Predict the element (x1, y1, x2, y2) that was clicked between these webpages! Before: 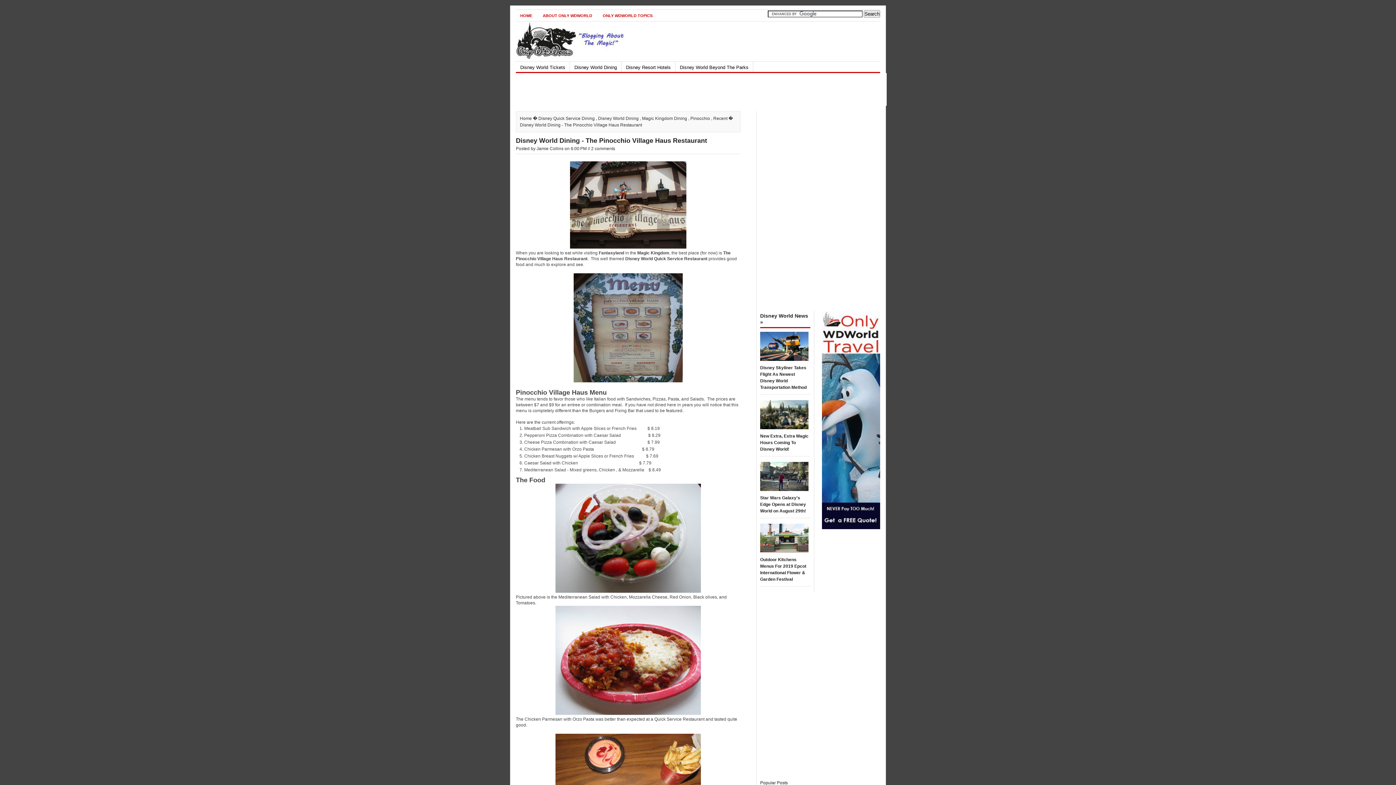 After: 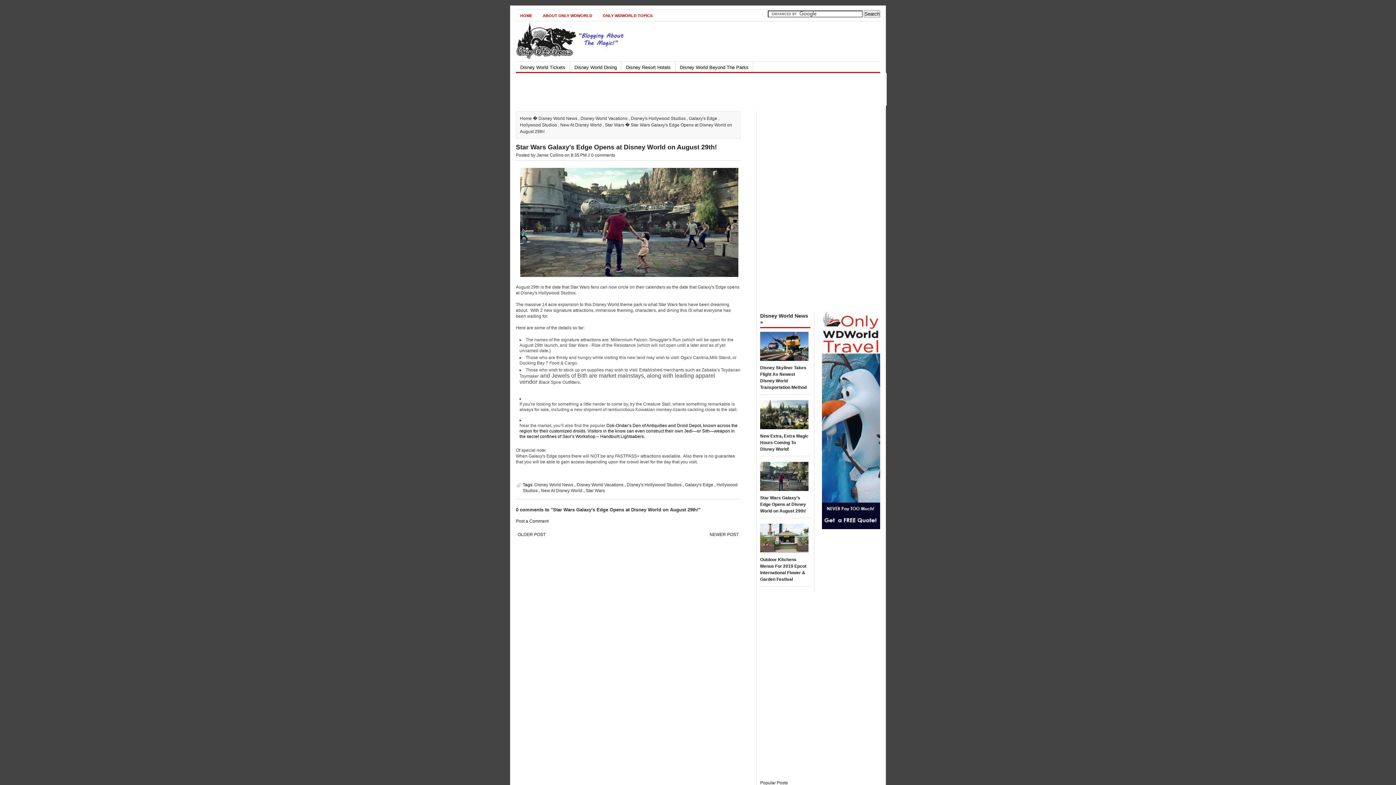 Action: label: Star Wars Galaxy's Edge Opens at Disney World on August 29th! bbox: (760, 495, 806, 513)